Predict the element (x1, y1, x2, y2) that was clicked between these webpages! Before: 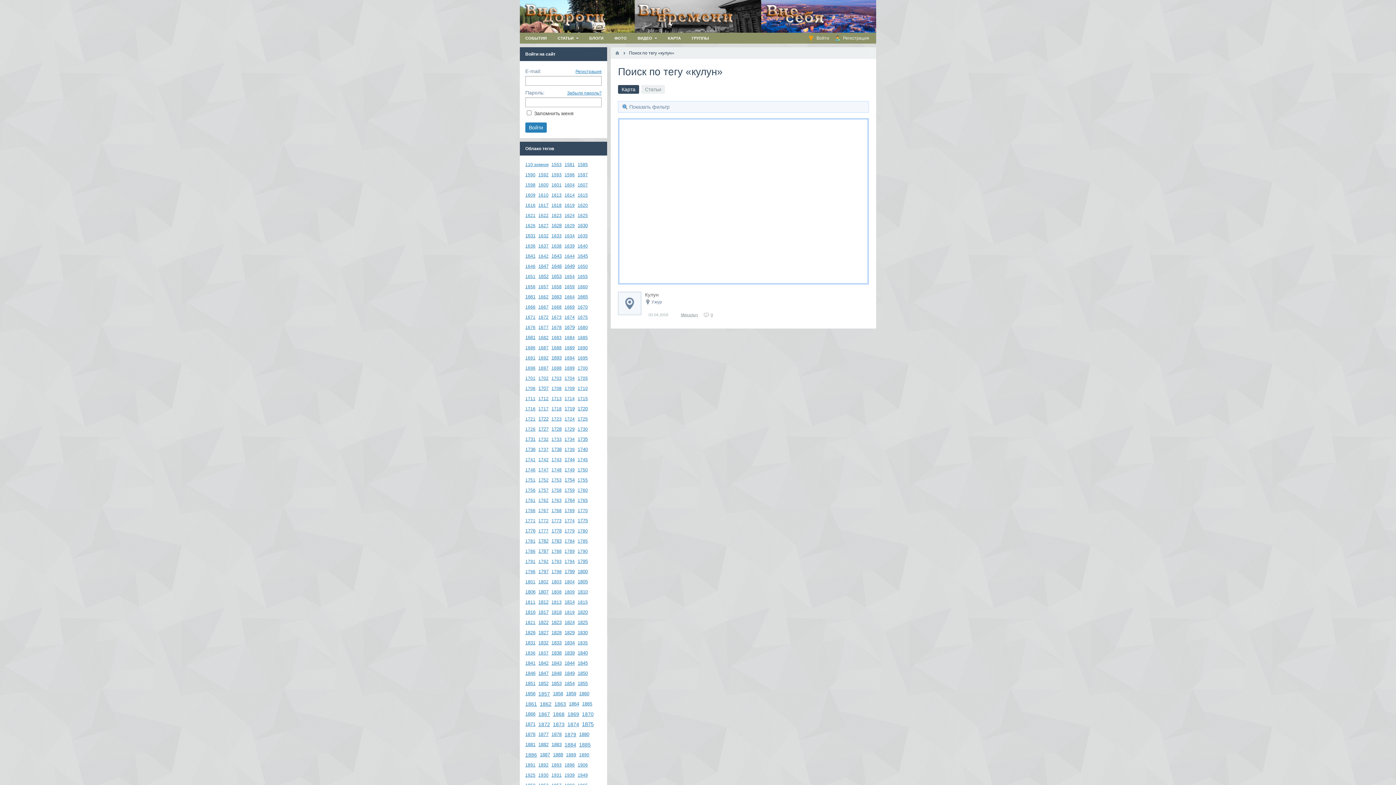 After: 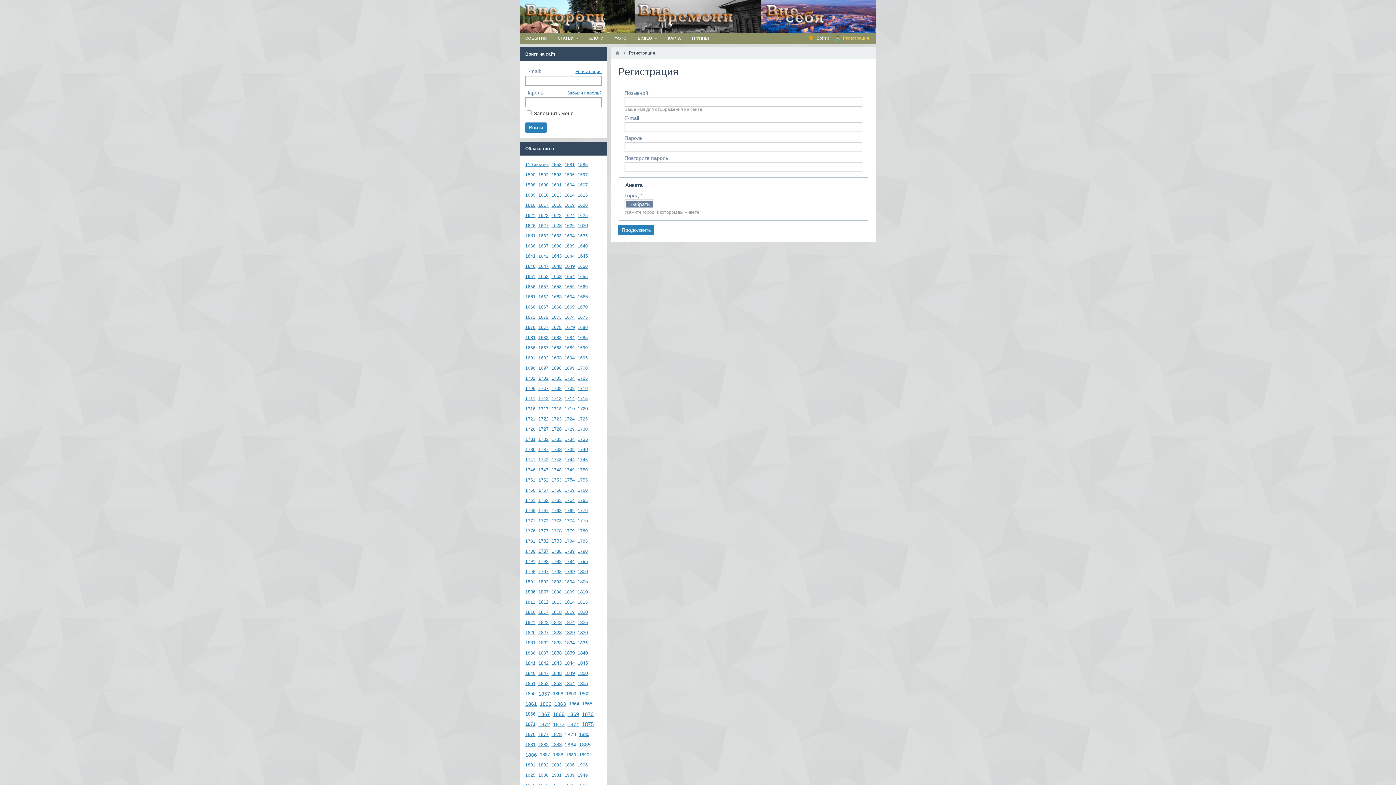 Action: bbox: (833, 32, 871, 43) label: Регистрация